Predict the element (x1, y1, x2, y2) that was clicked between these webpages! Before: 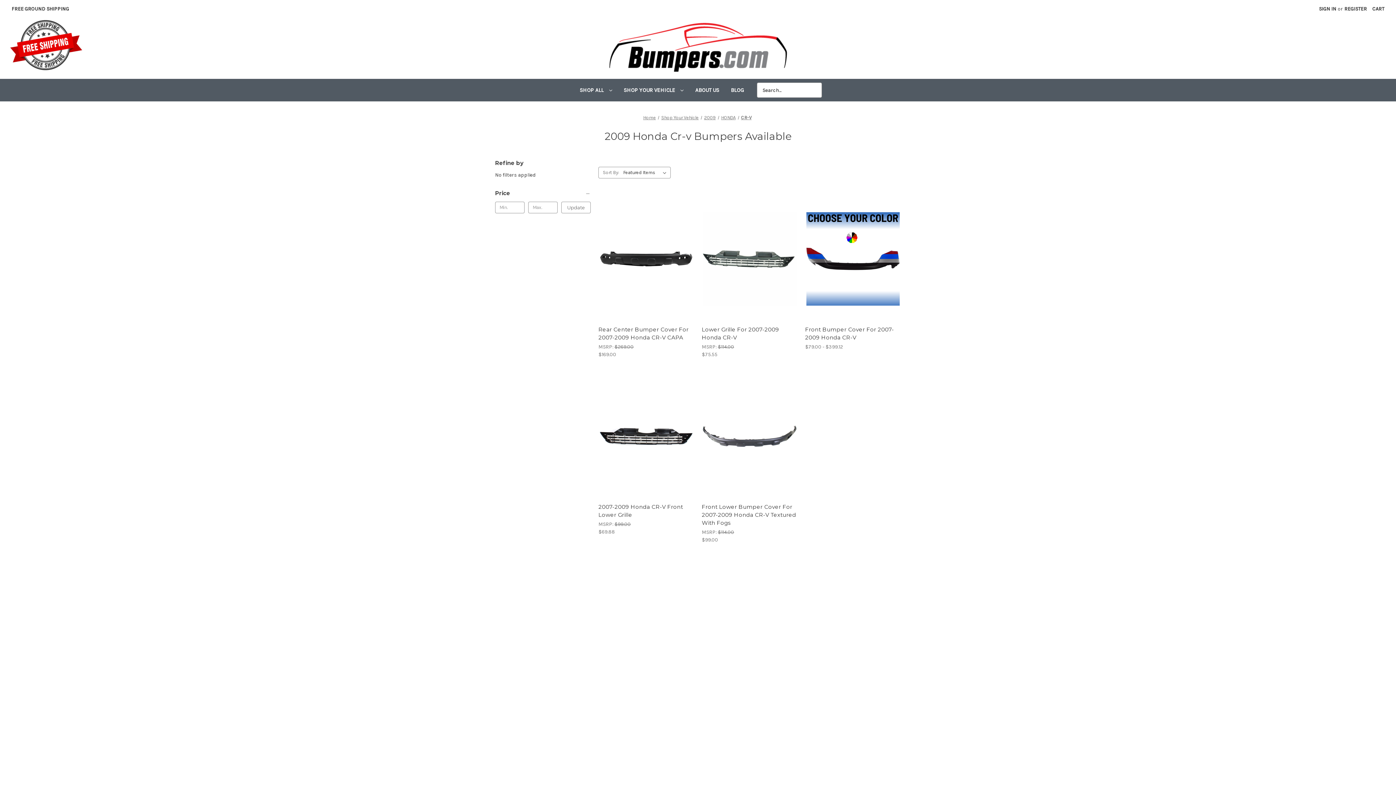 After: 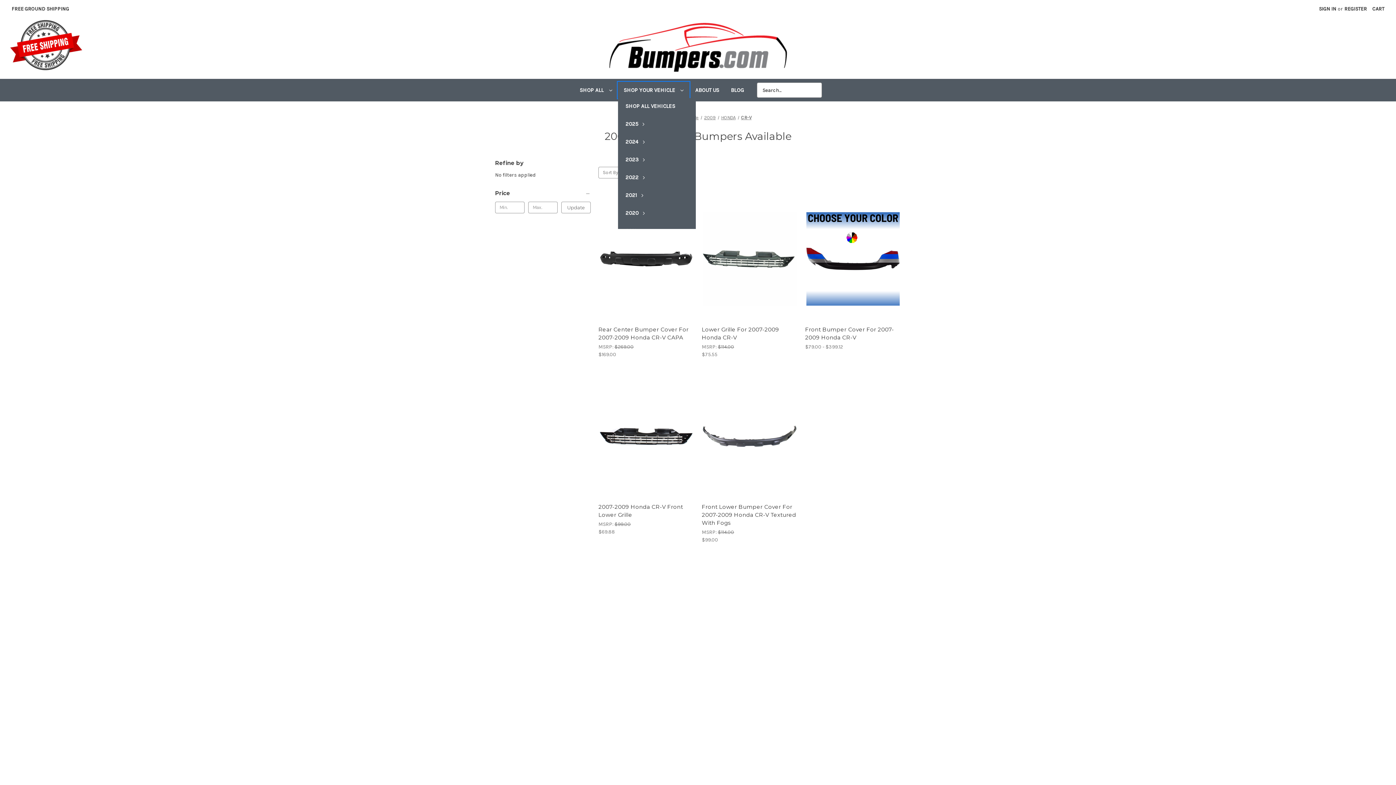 Action: label: Shop Your Vehicle bbox: (618, 82, 689, 98)